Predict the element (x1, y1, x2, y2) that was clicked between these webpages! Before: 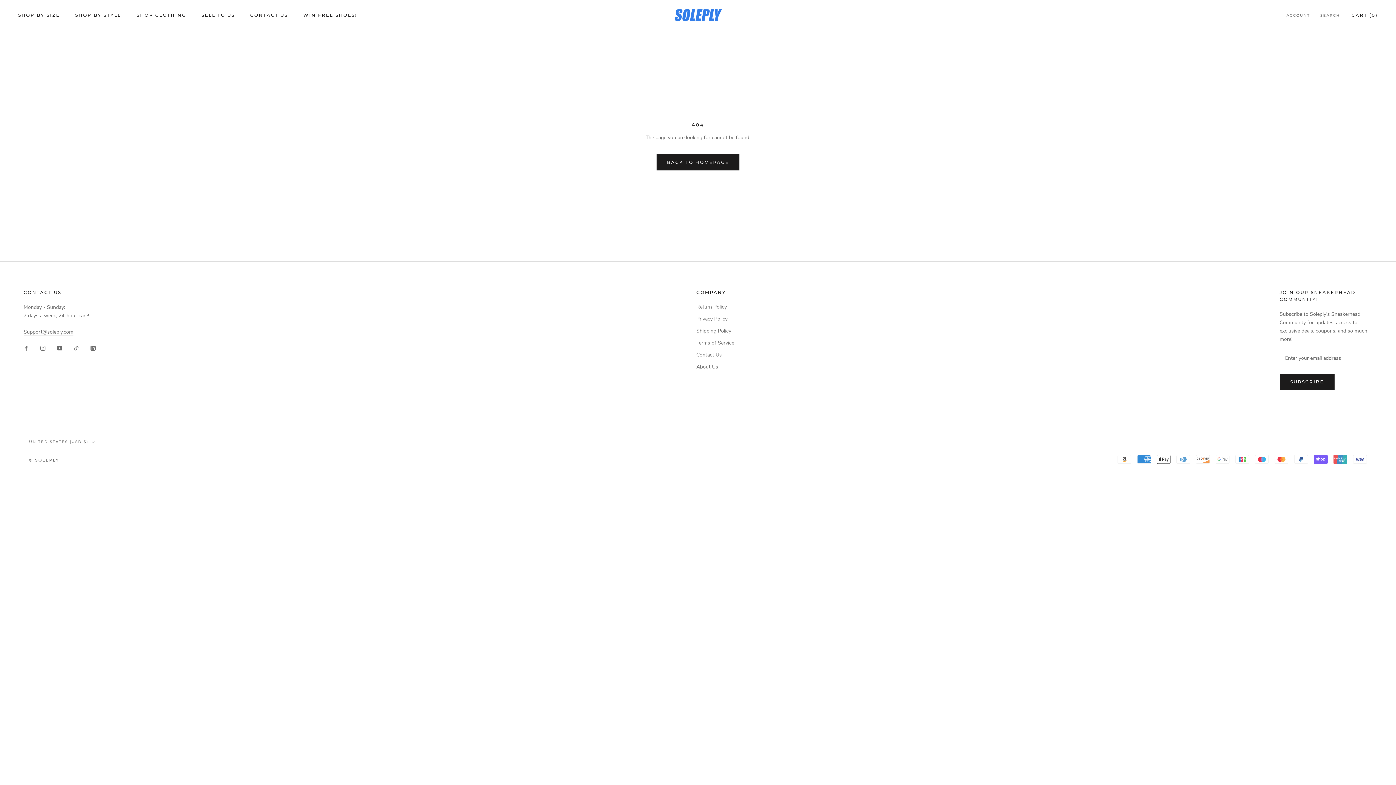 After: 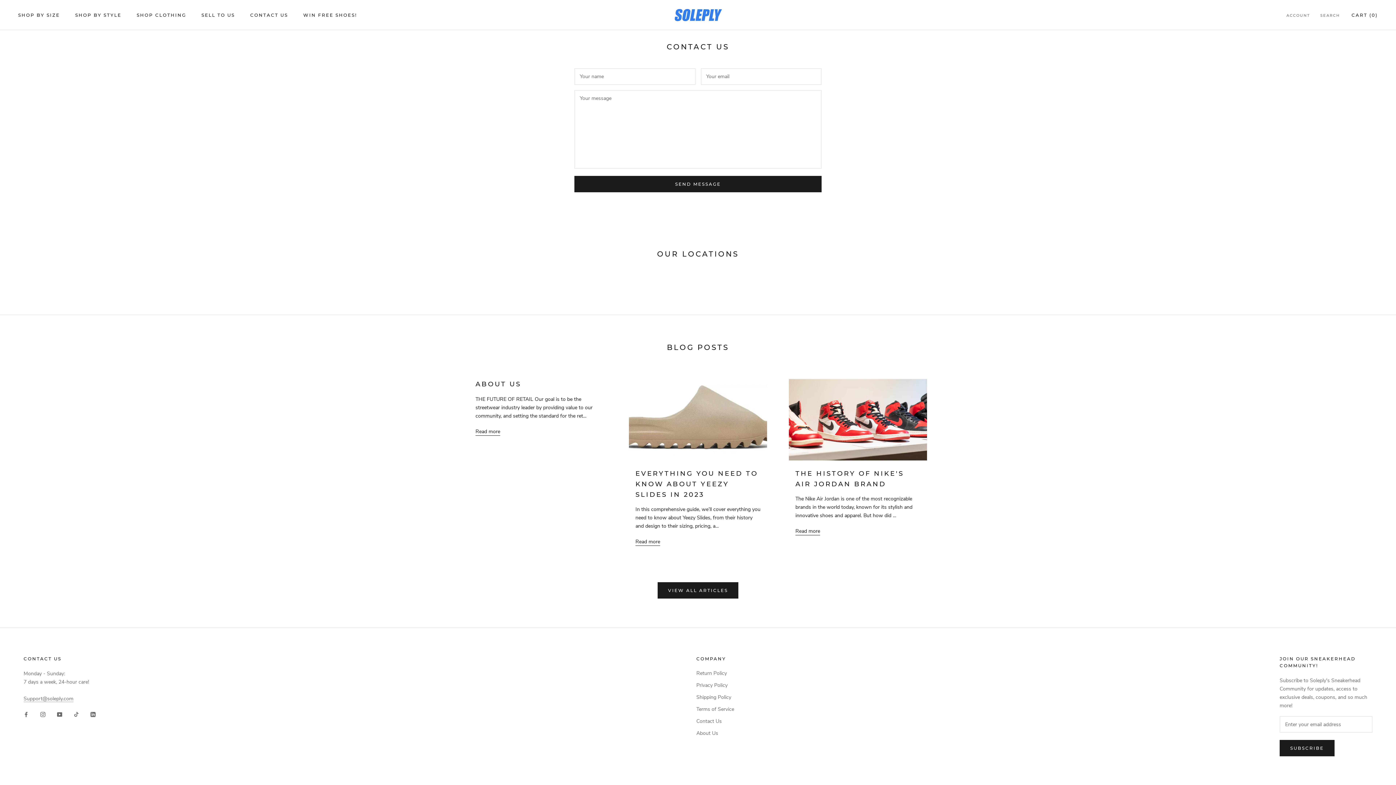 Action: label: CONTACT US bbox: (250, 12, 288, 17)